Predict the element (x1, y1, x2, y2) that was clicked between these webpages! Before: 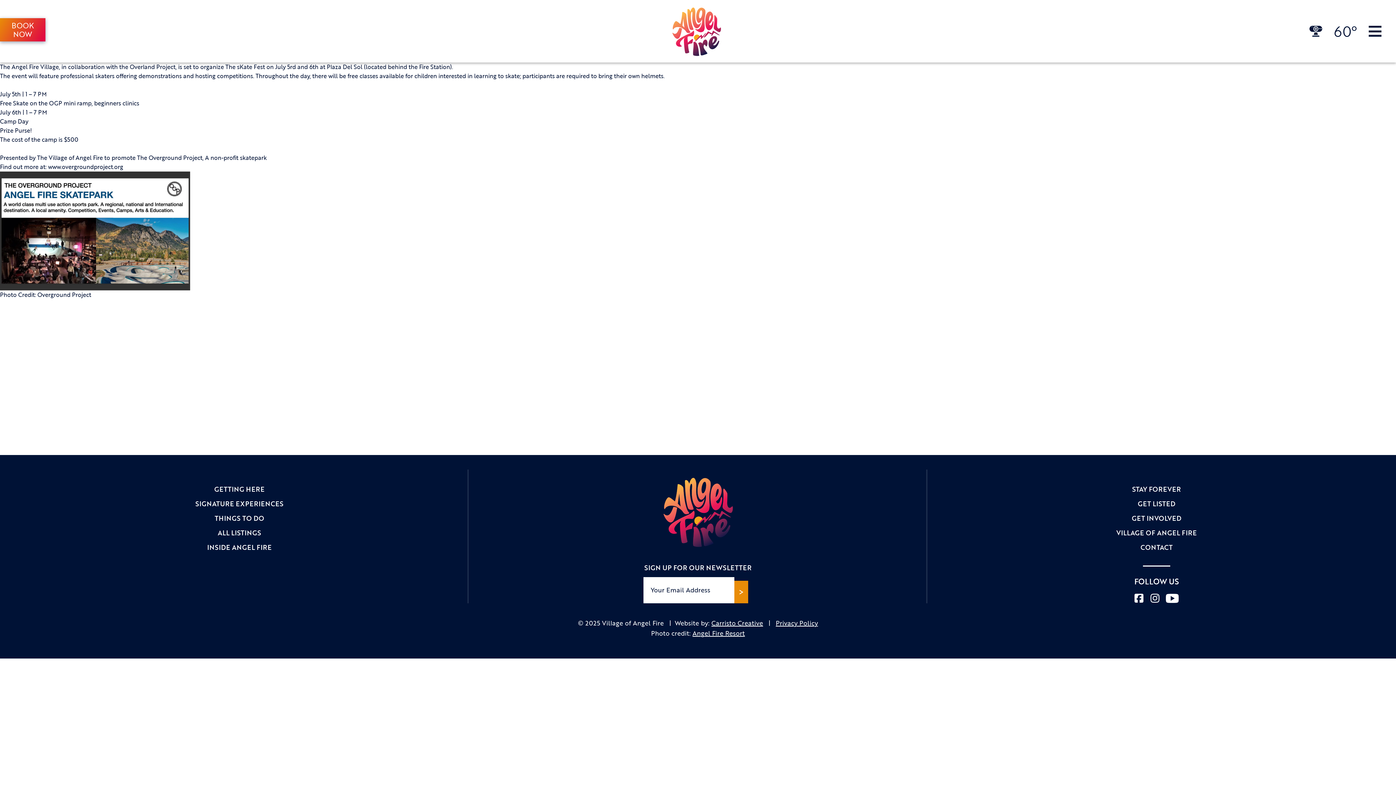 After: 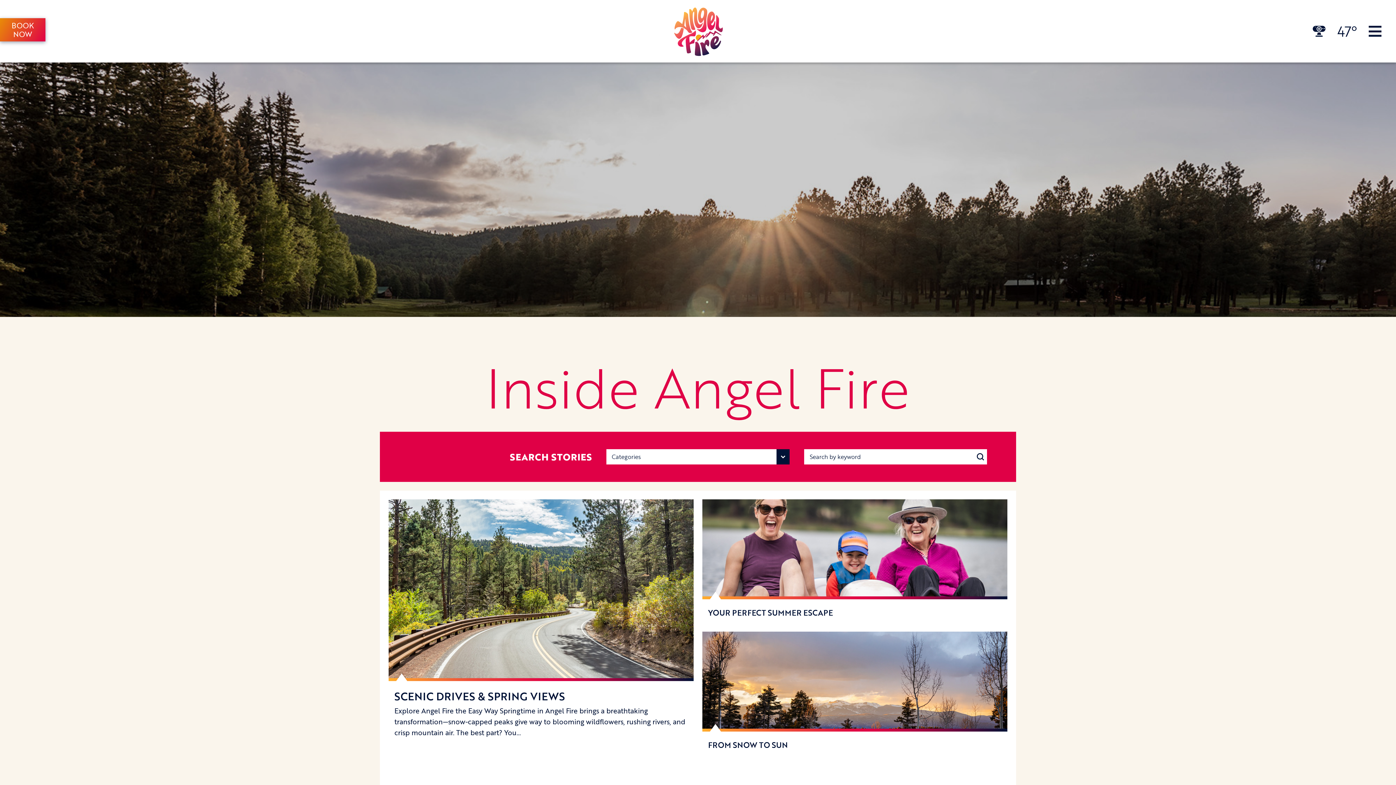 Action: bbox: (207, 542, 271, 552) label: INSIDE ANGEL FIRE